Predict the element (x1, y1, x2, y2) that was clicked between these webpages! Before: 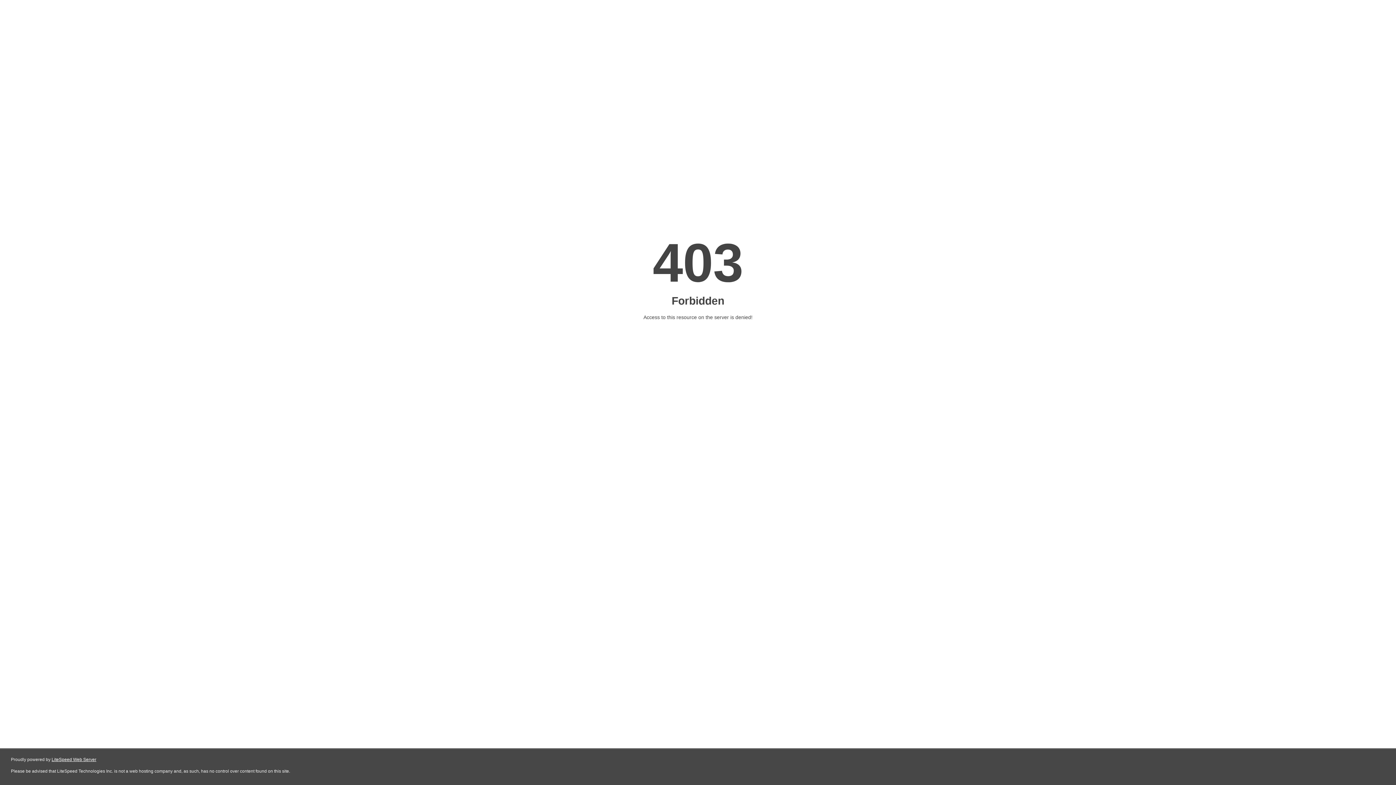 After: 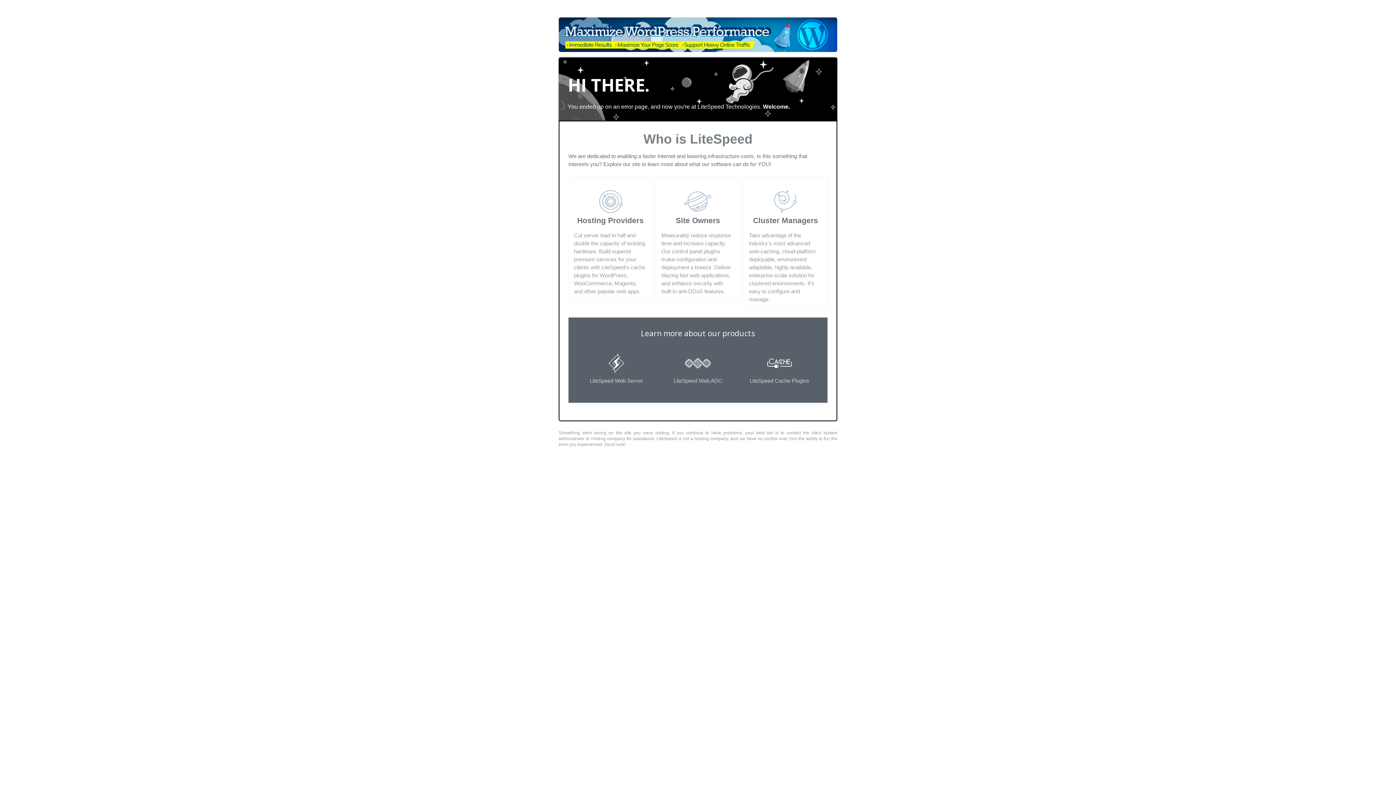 Action: label: LiteSpeed Web Server bbox: (51, 757, 96, 762)